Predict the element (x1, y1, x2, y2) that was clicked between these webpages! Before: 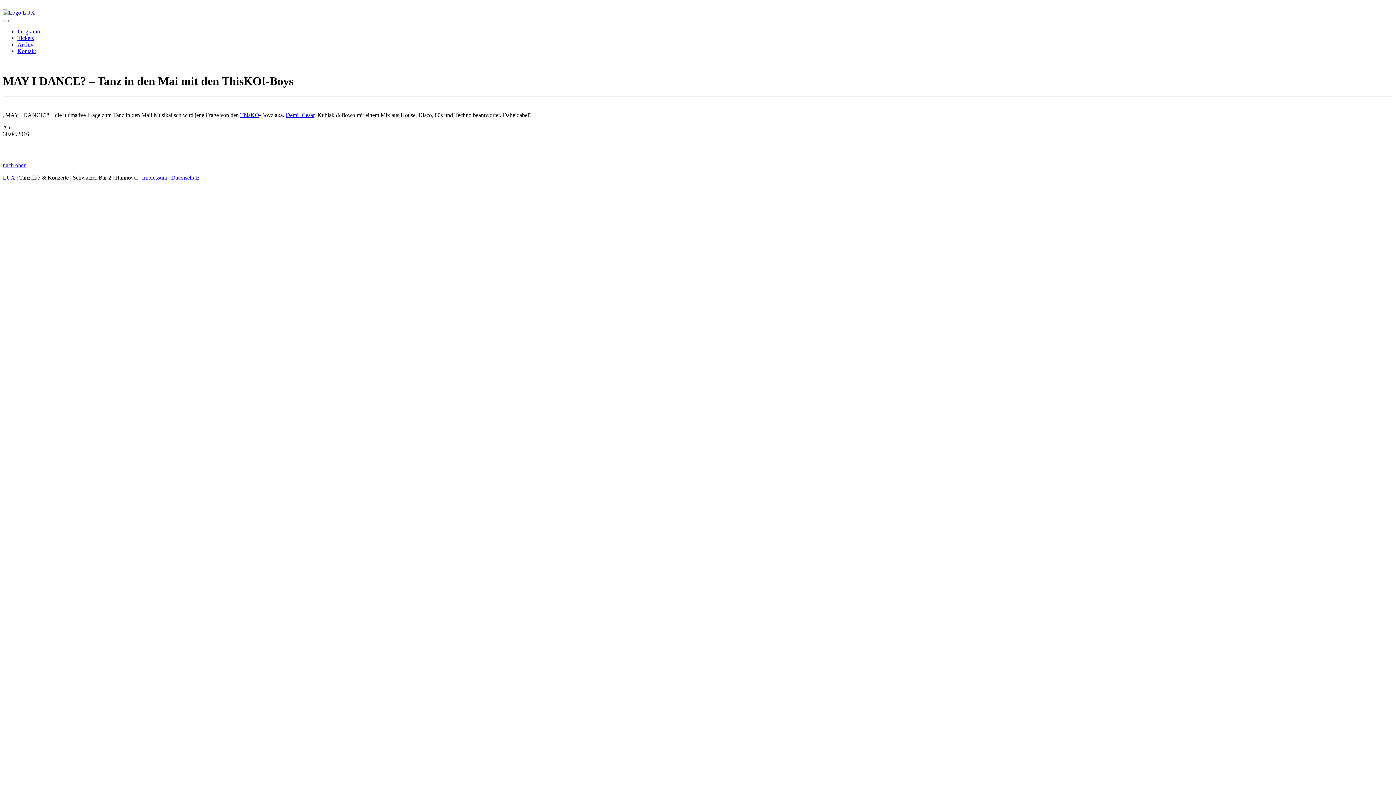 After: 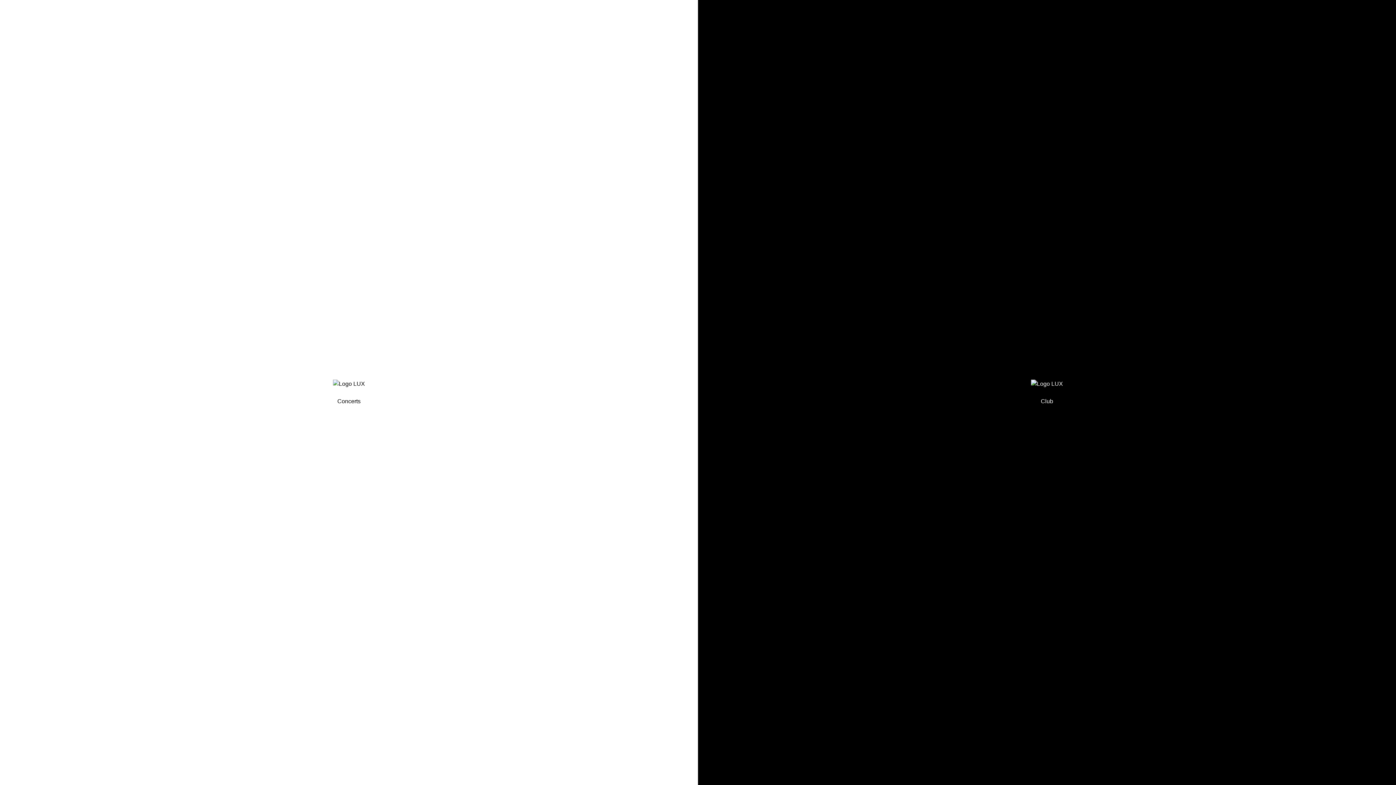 Action: bbox: (2, 9, 34, 15)